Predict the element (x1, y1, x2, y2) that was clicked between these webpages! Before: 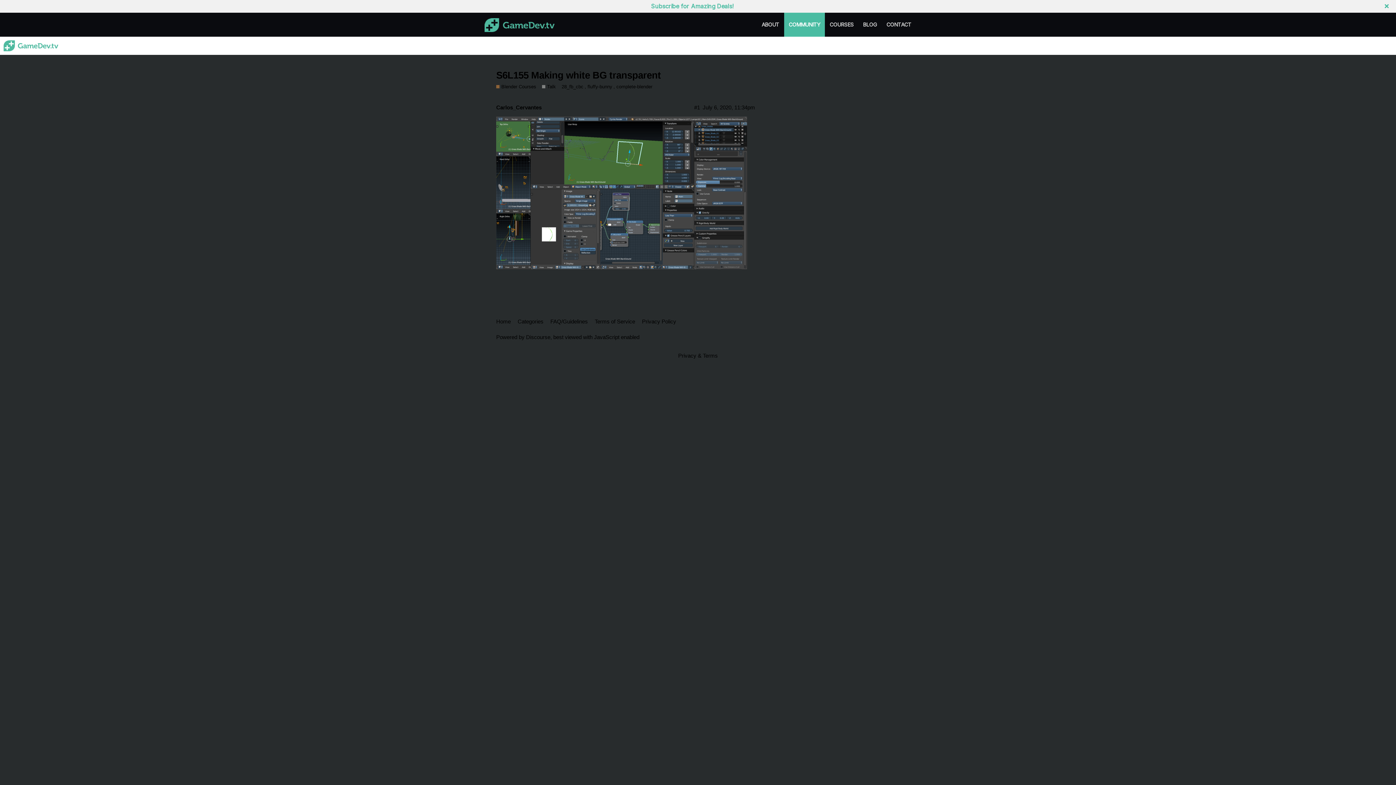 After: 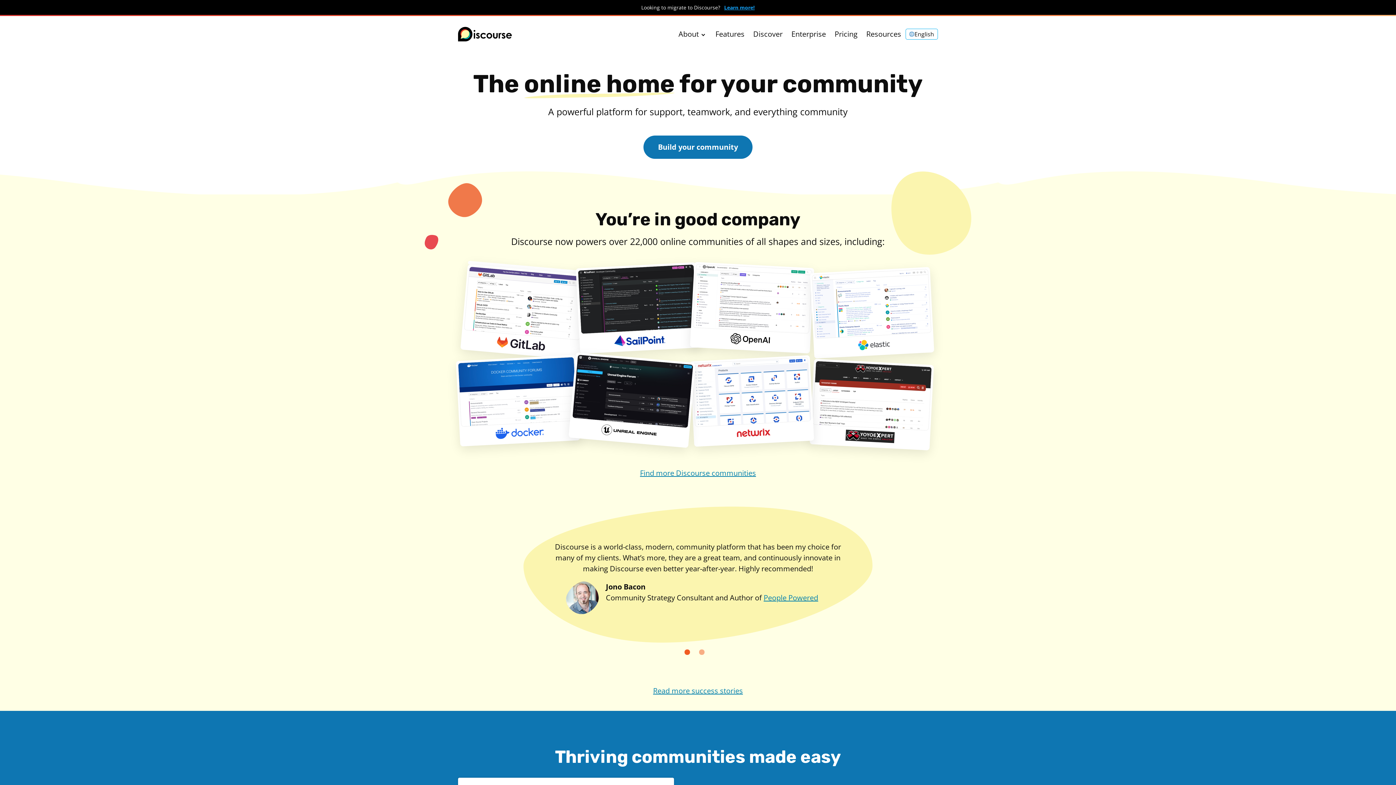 Action: bbox: (526, 334, 550, 340) label: Discourse